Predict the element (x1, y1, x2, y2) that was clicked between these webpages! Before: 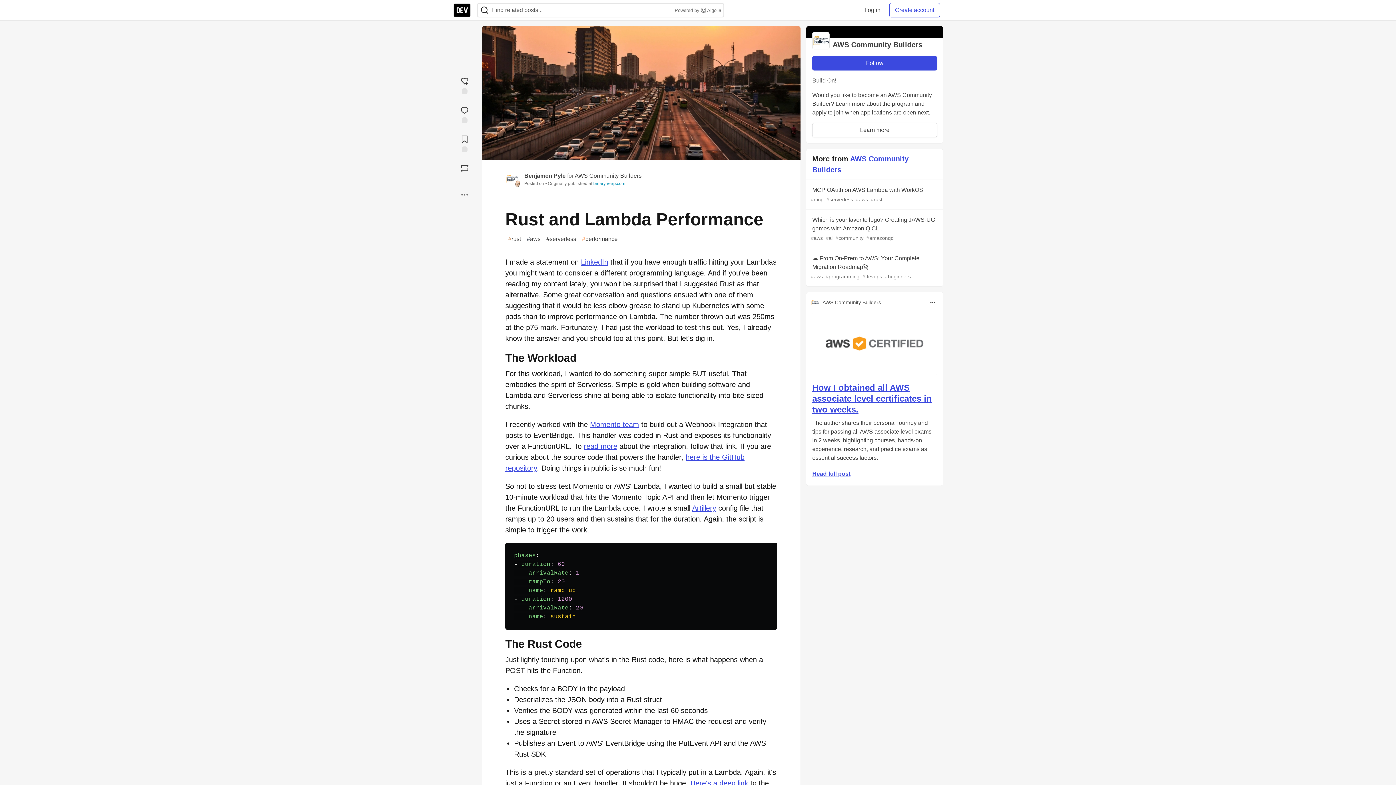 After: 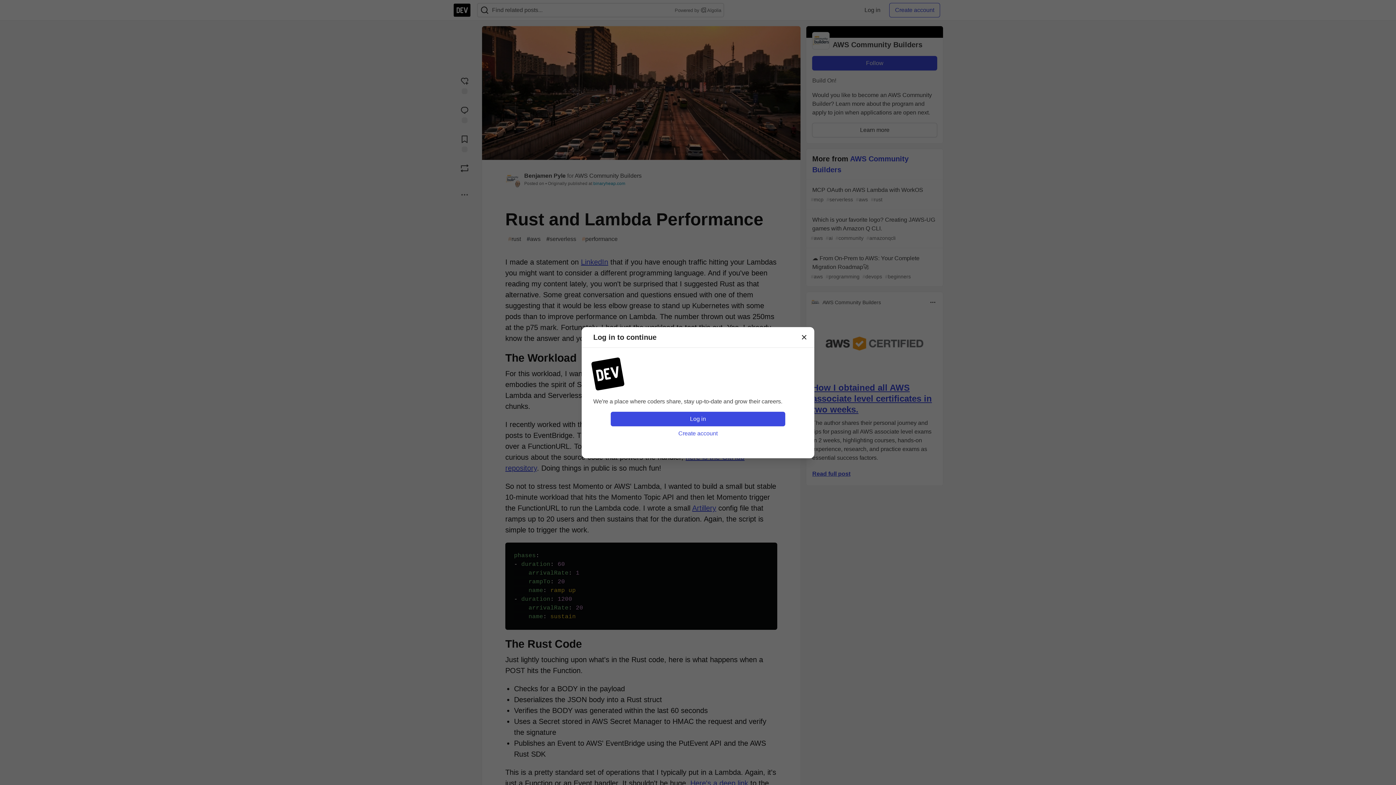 Action: bbox: (453, 160, 476, 175) label: Boost